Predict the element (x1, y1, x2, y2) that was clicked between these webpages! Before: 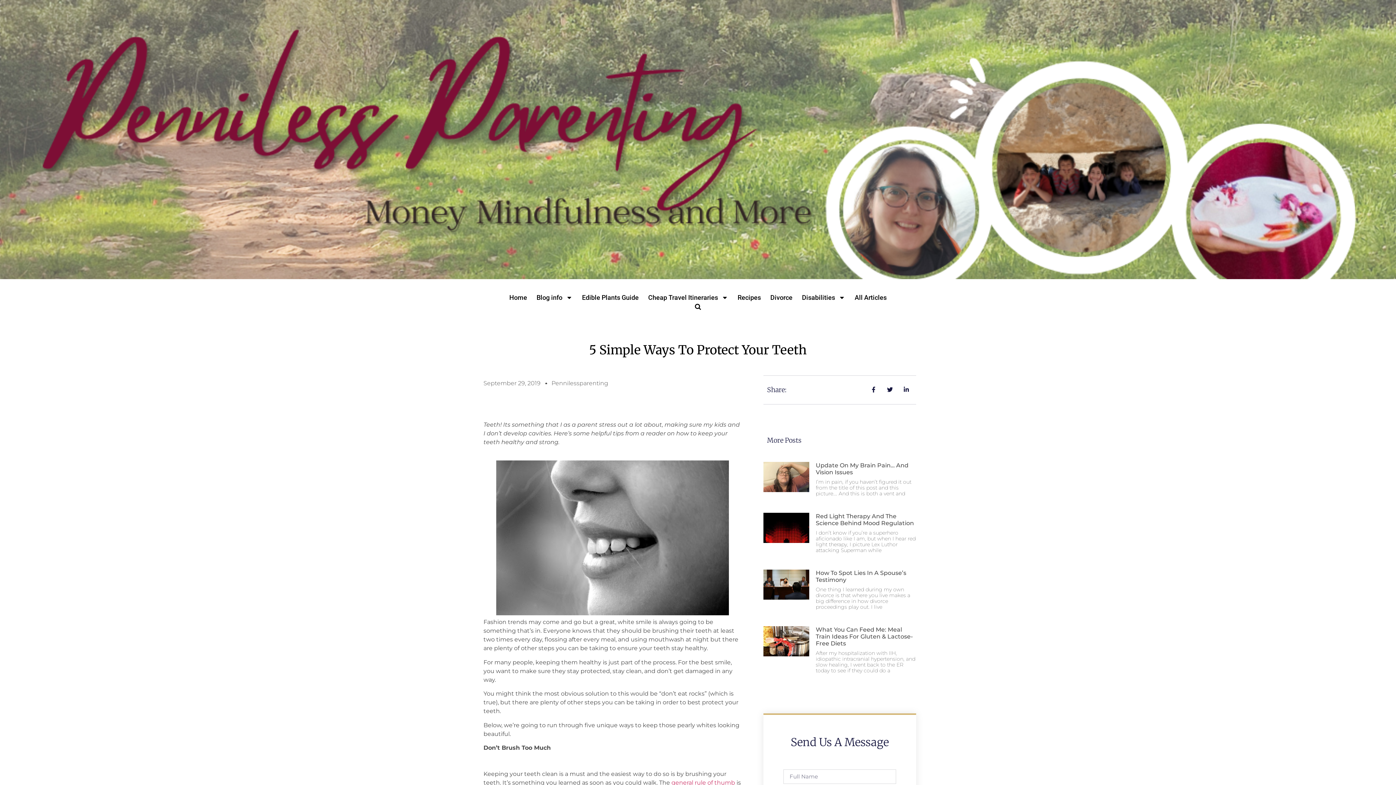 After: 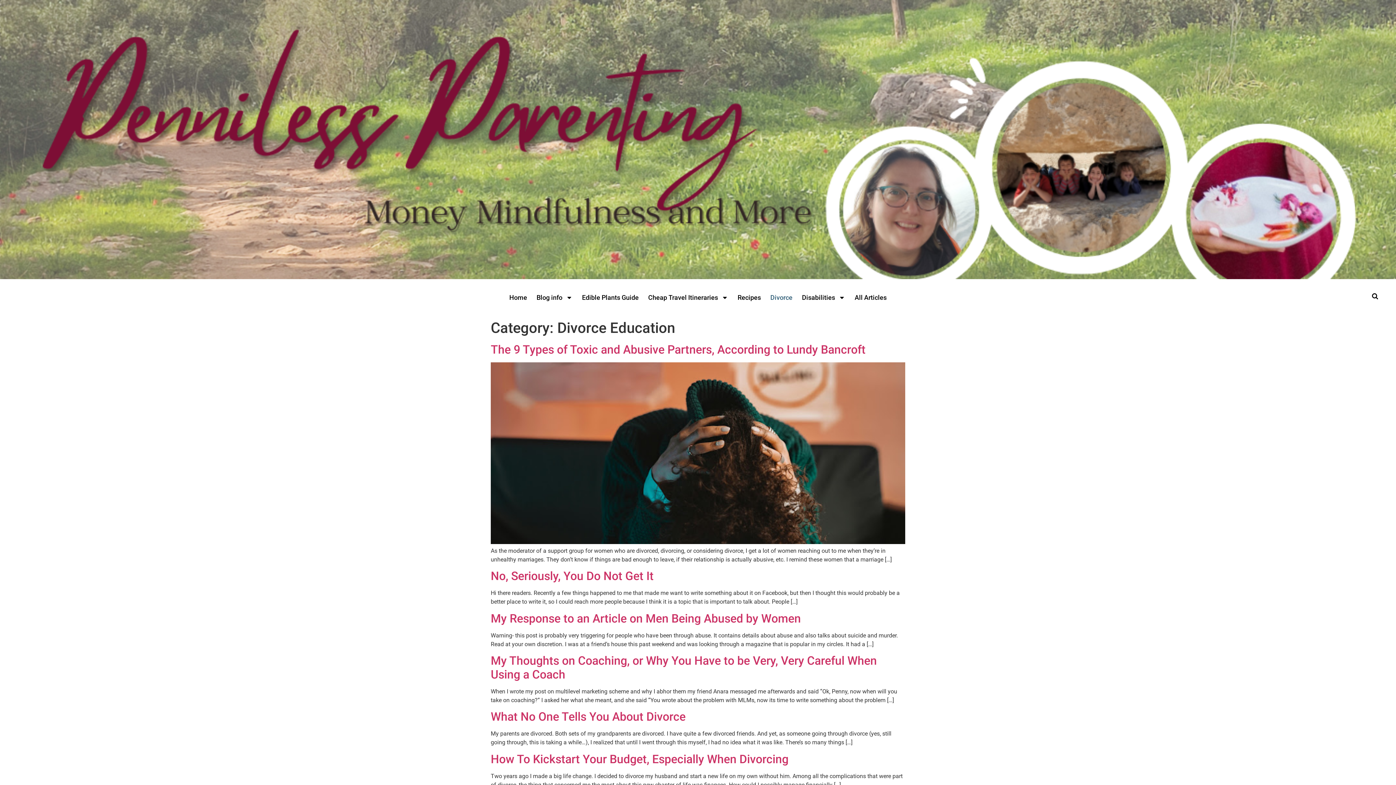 Action: label: Divorce bbox: (765, 293, 797, 302)